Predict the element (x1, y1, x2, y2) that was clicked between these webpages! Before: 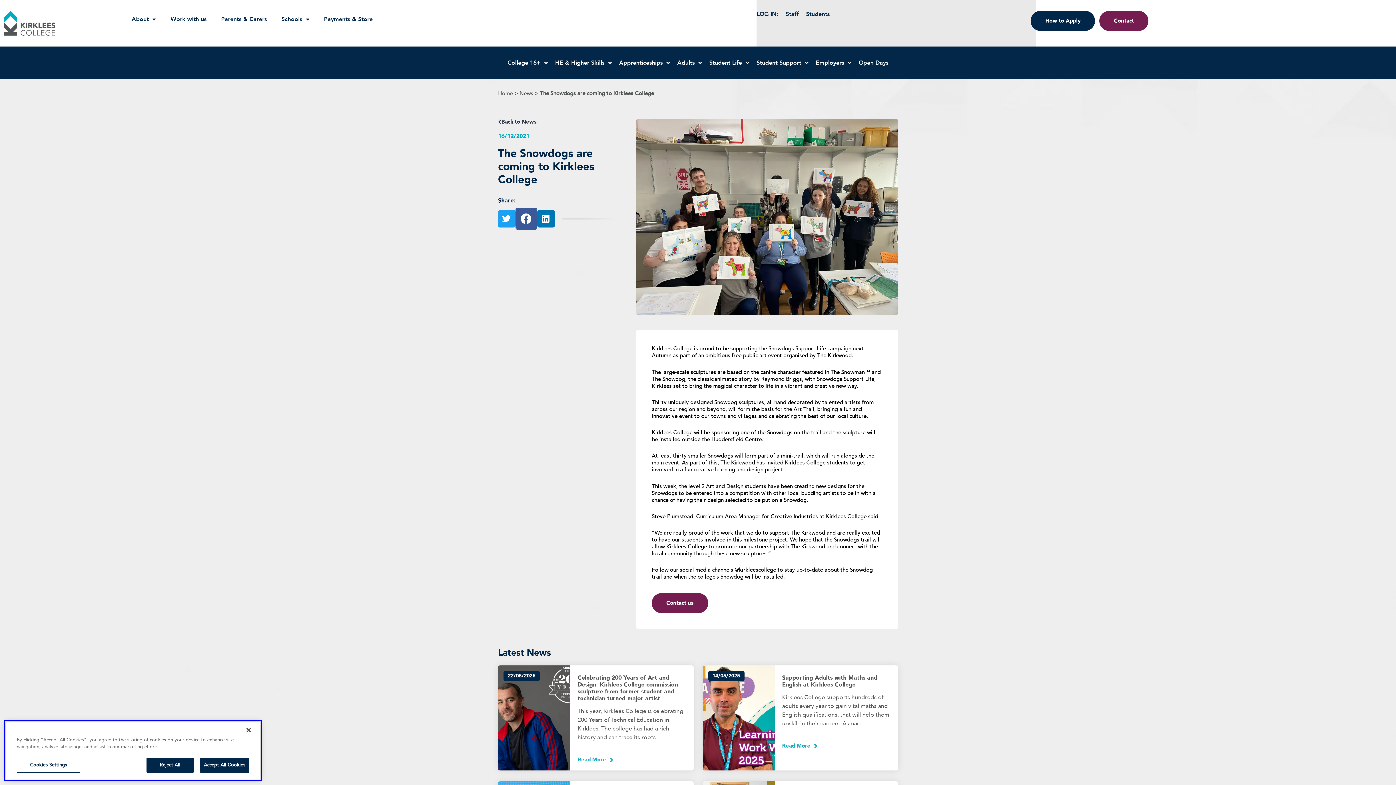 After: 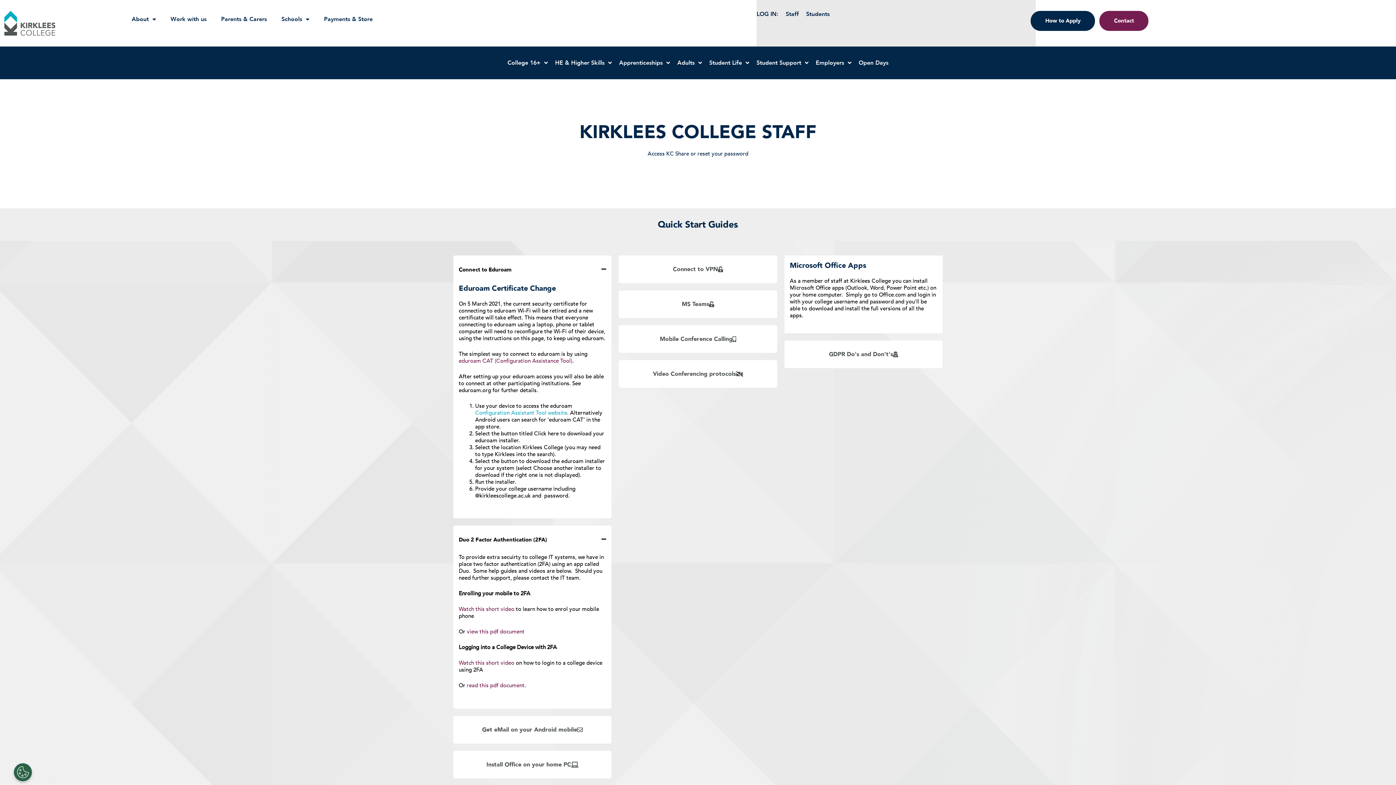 Action: label: Staff bbox: (785, 10, 799, 18)